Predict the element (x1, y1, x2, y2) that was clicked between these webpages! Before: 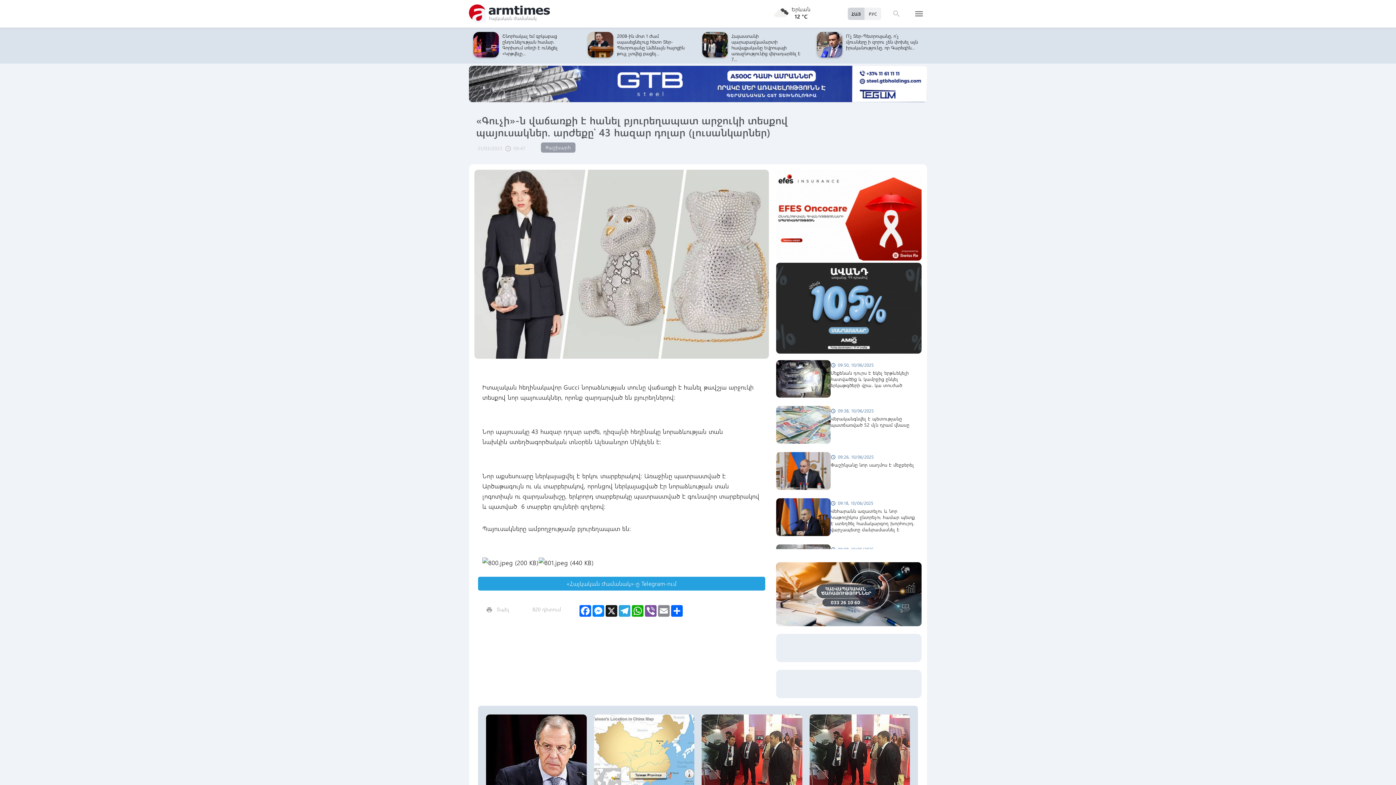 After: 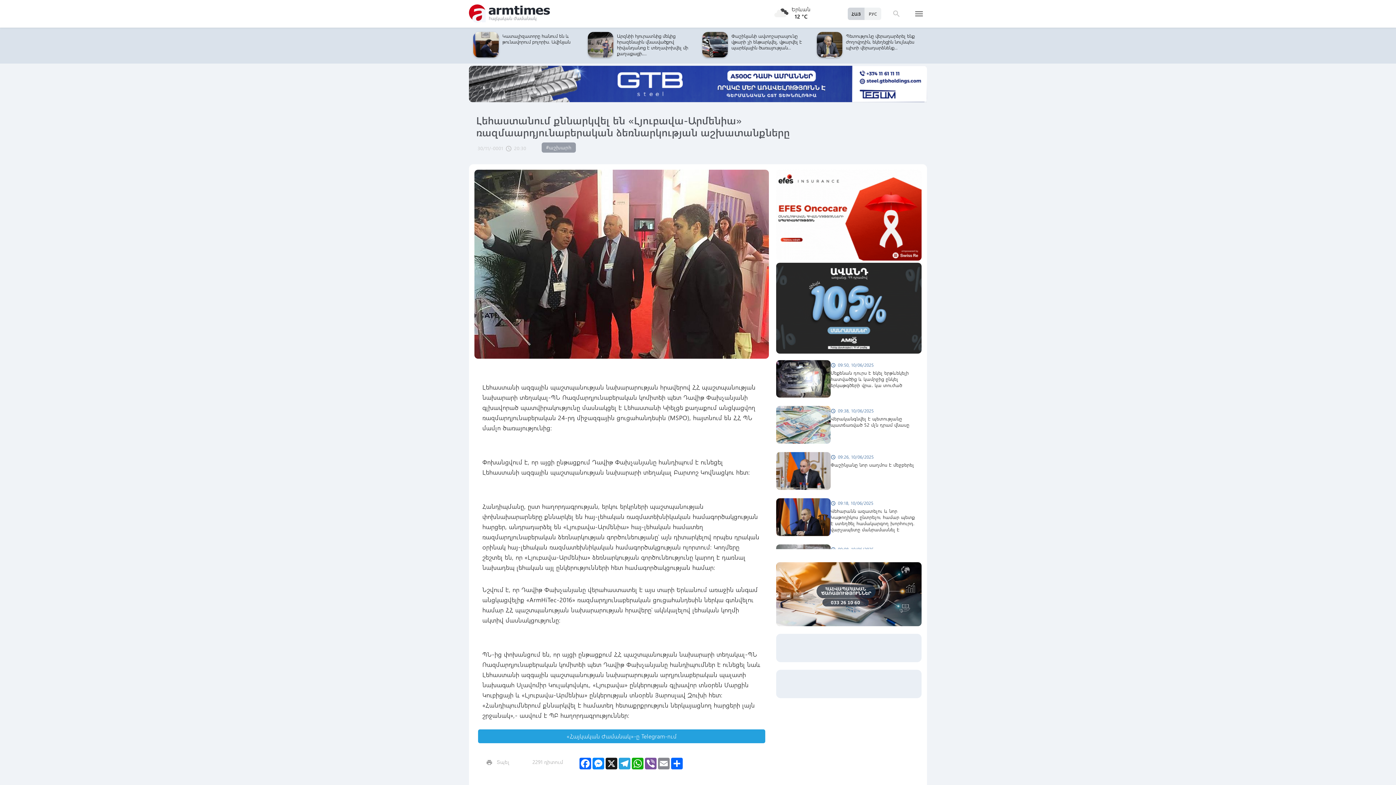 Action: bbox: (701, 781, 802, 788)